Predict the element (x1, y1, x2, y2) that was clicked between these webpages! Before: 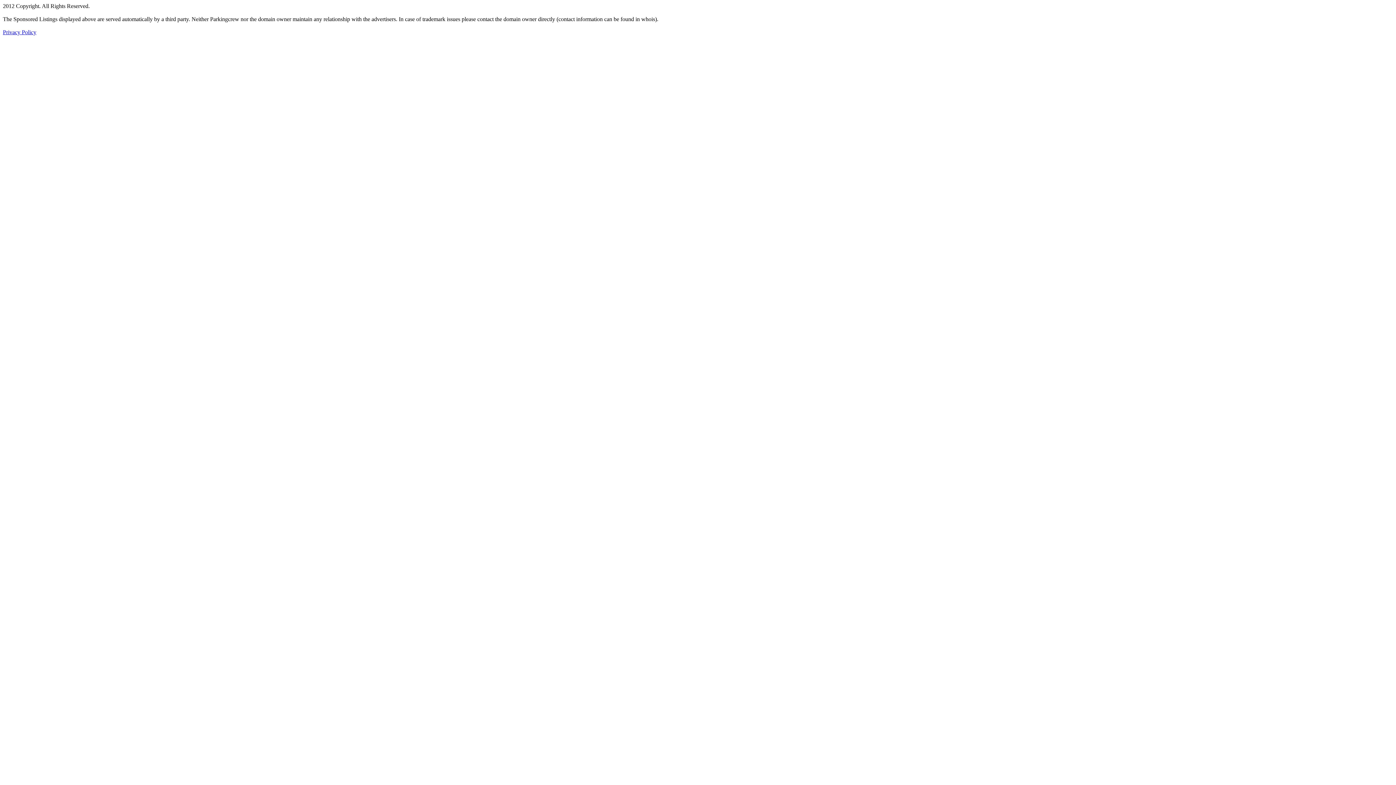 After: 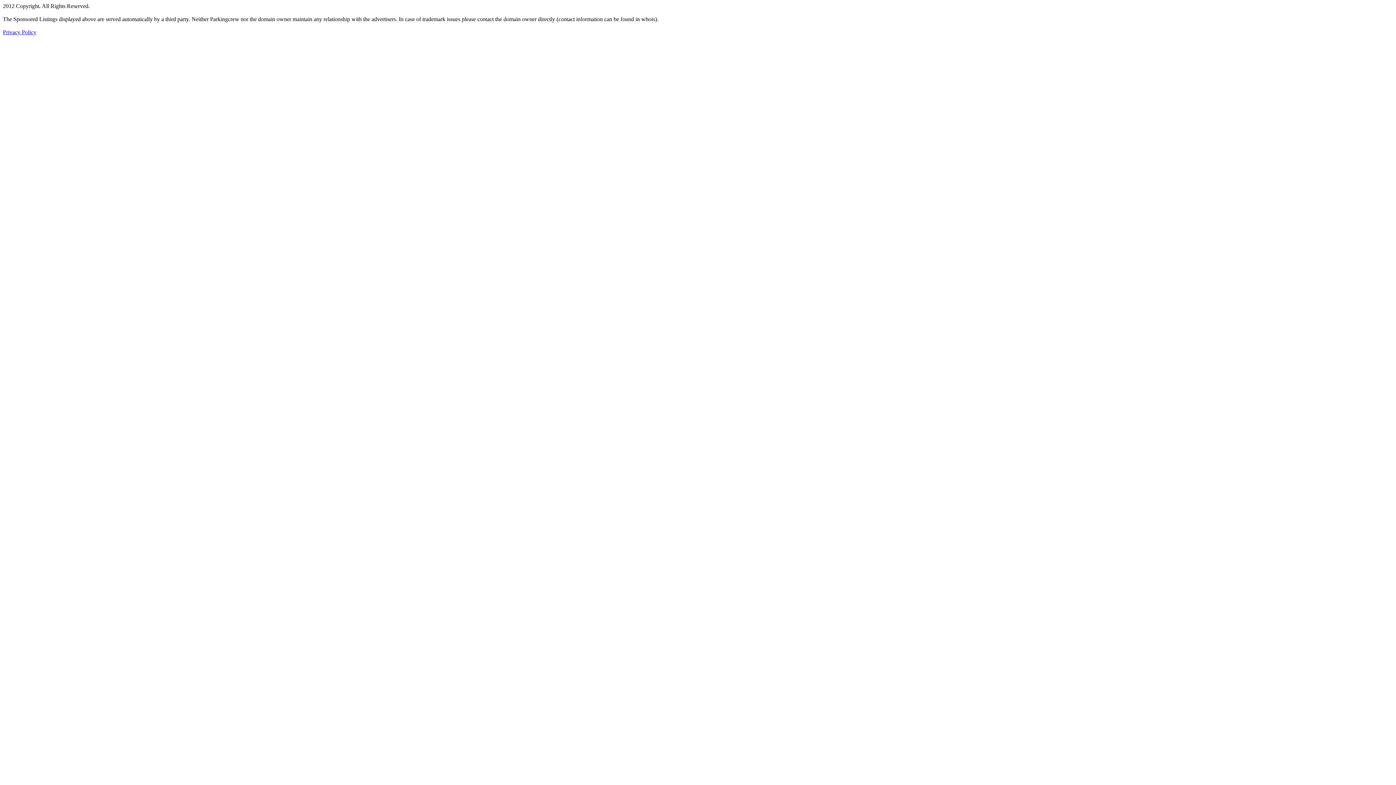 Action: label: Privacy Policy bbox: (2, 29, 36, 35)